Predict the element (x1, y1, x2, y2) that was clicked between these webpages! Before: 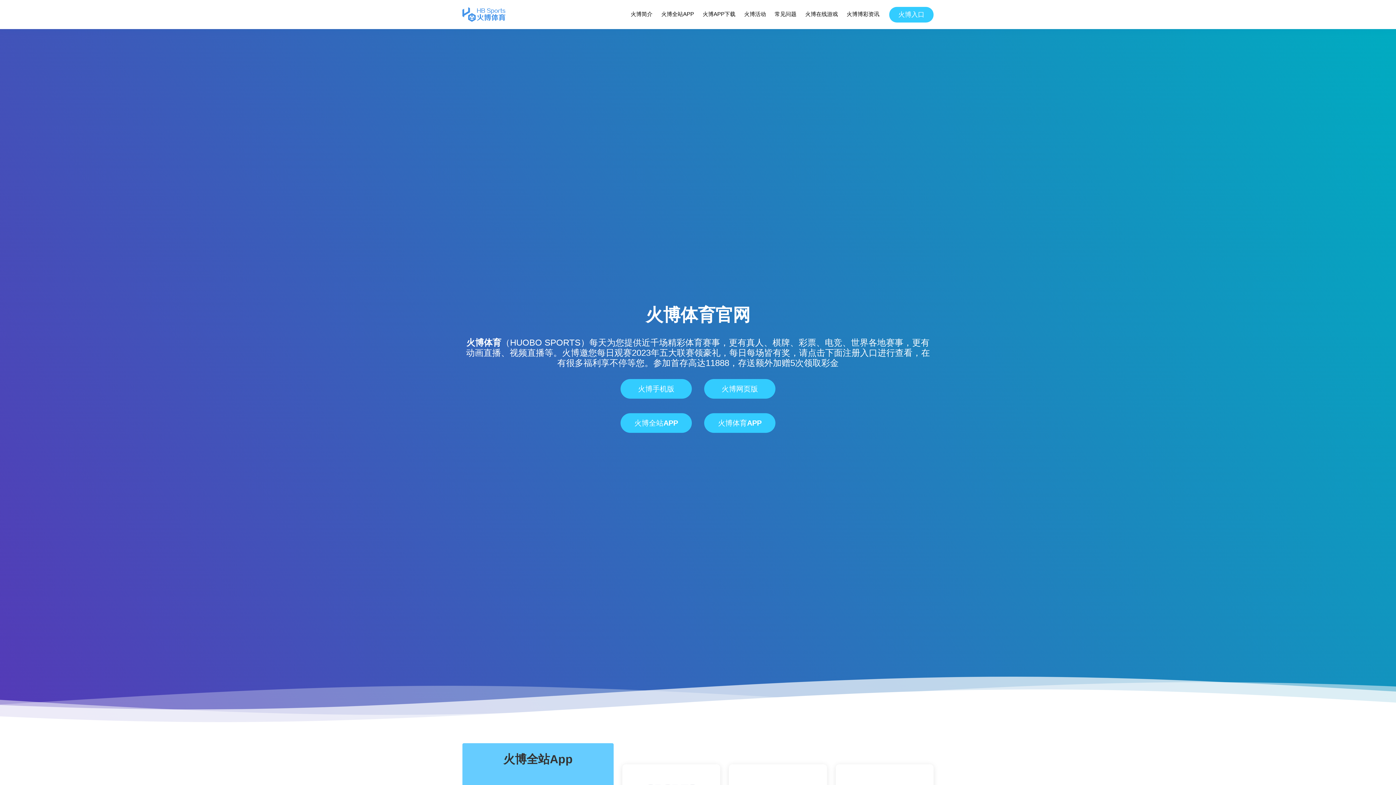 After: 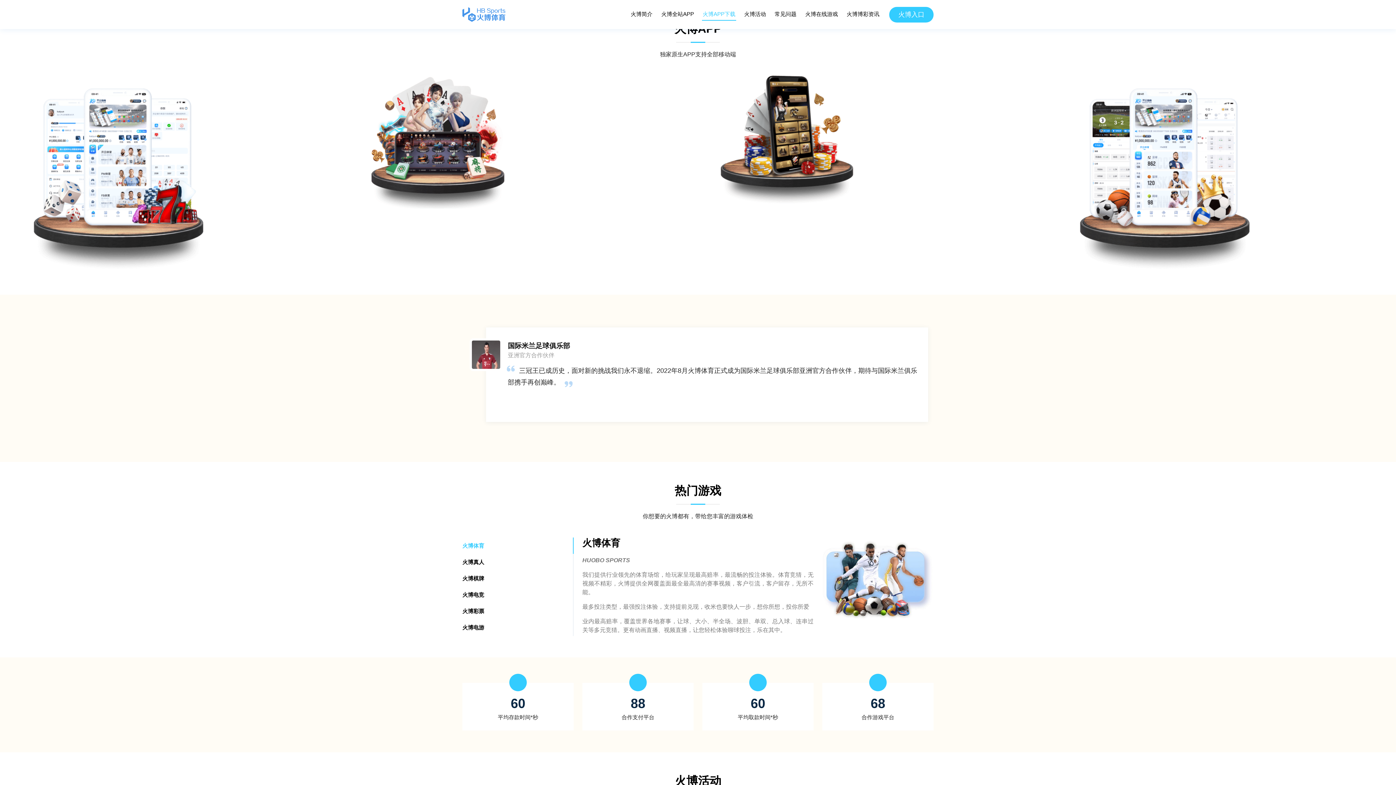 Action: bbox: (702, 8, 736, 20) label: 火博APP下载